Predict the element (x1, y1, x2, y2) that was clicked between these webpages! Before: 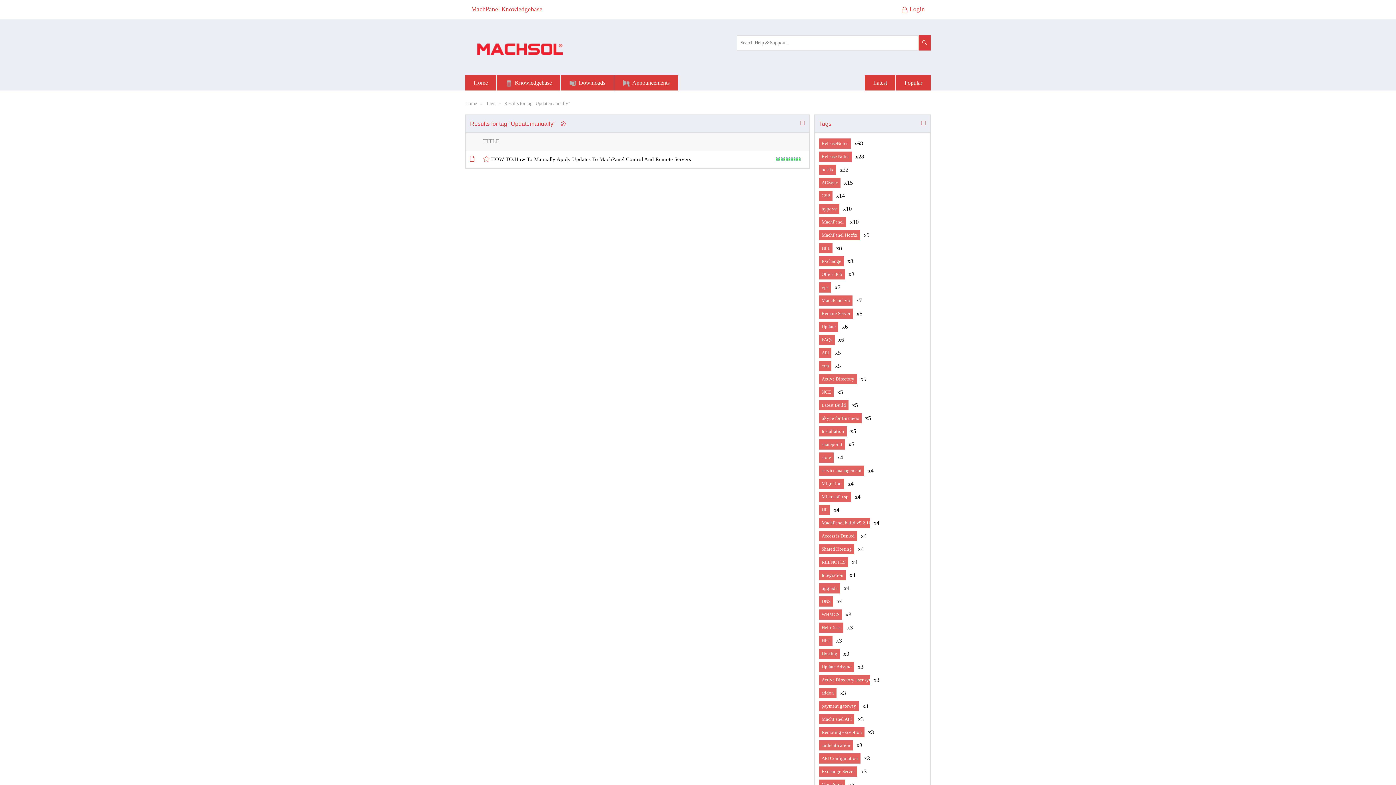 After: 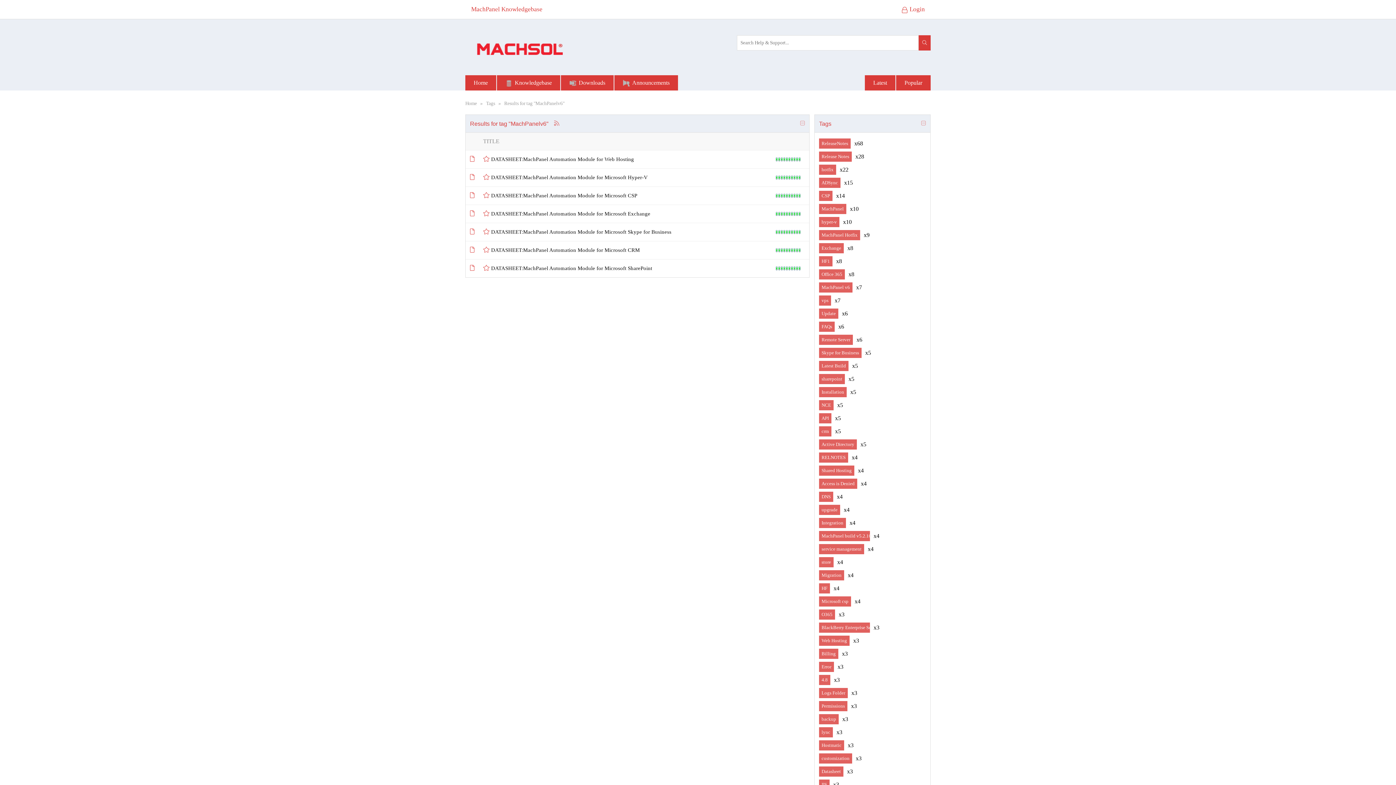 Action: label: MachPanel v6 bbox: (819, 295, 852, 305)